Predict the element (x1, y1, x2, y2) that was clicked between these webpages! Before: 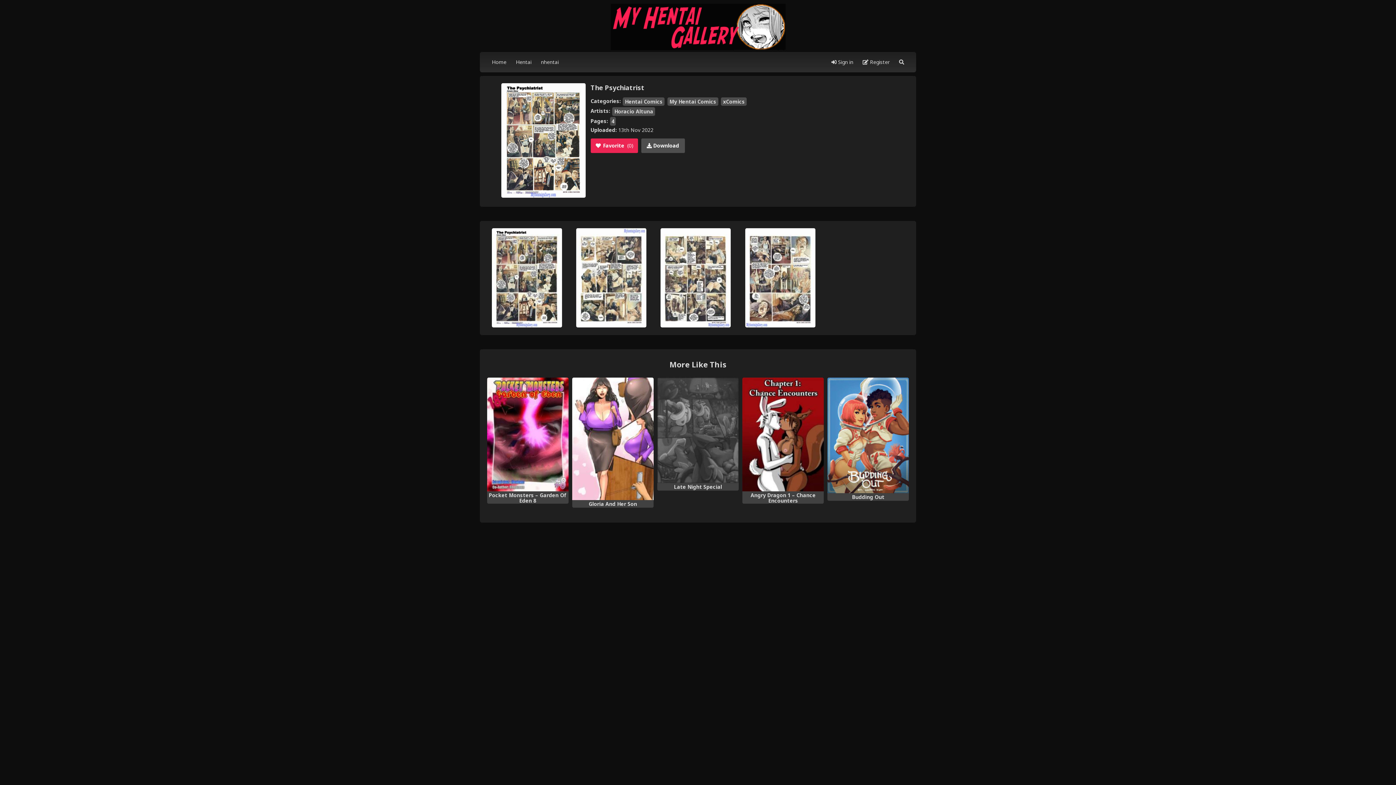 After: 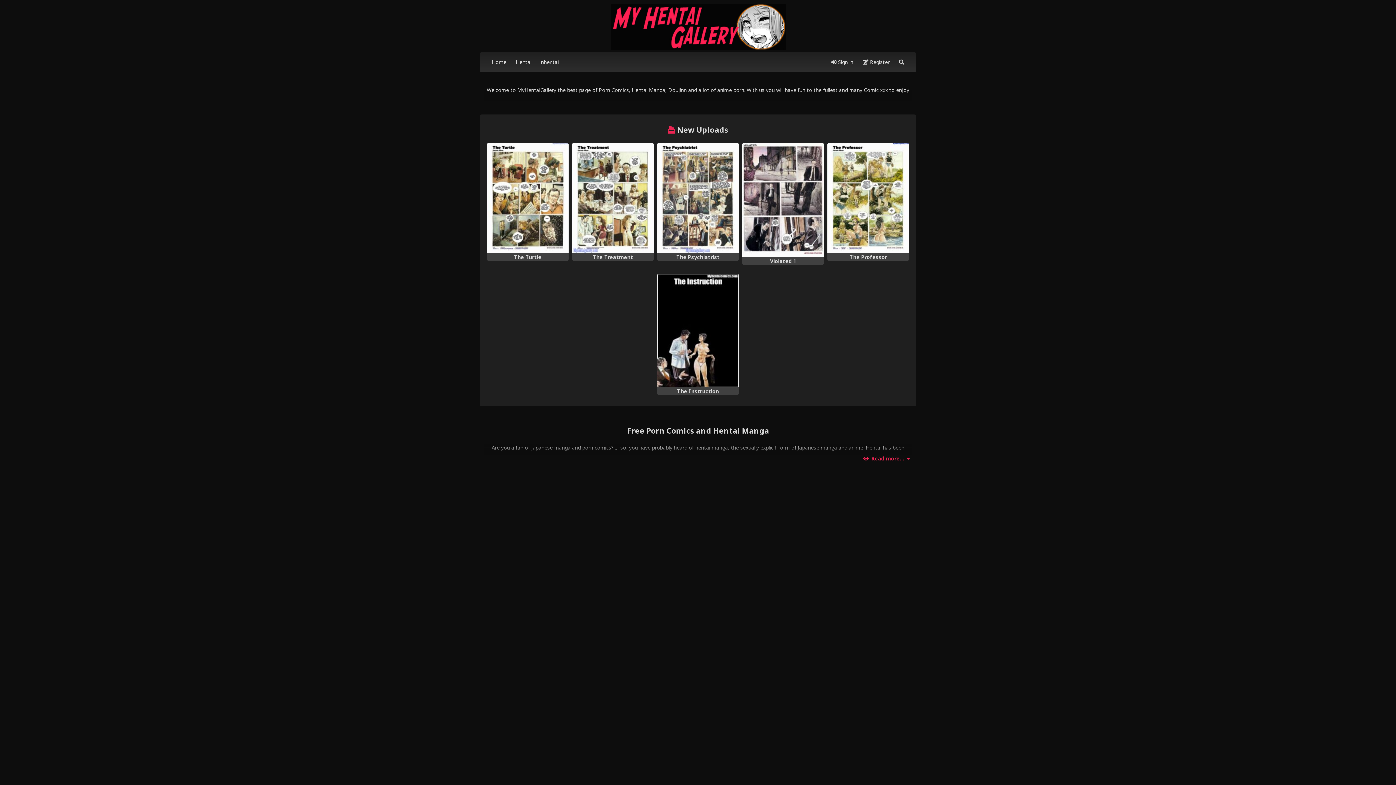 Action: bbox: (612, 107, 655, 115) label: Horacio Altuna